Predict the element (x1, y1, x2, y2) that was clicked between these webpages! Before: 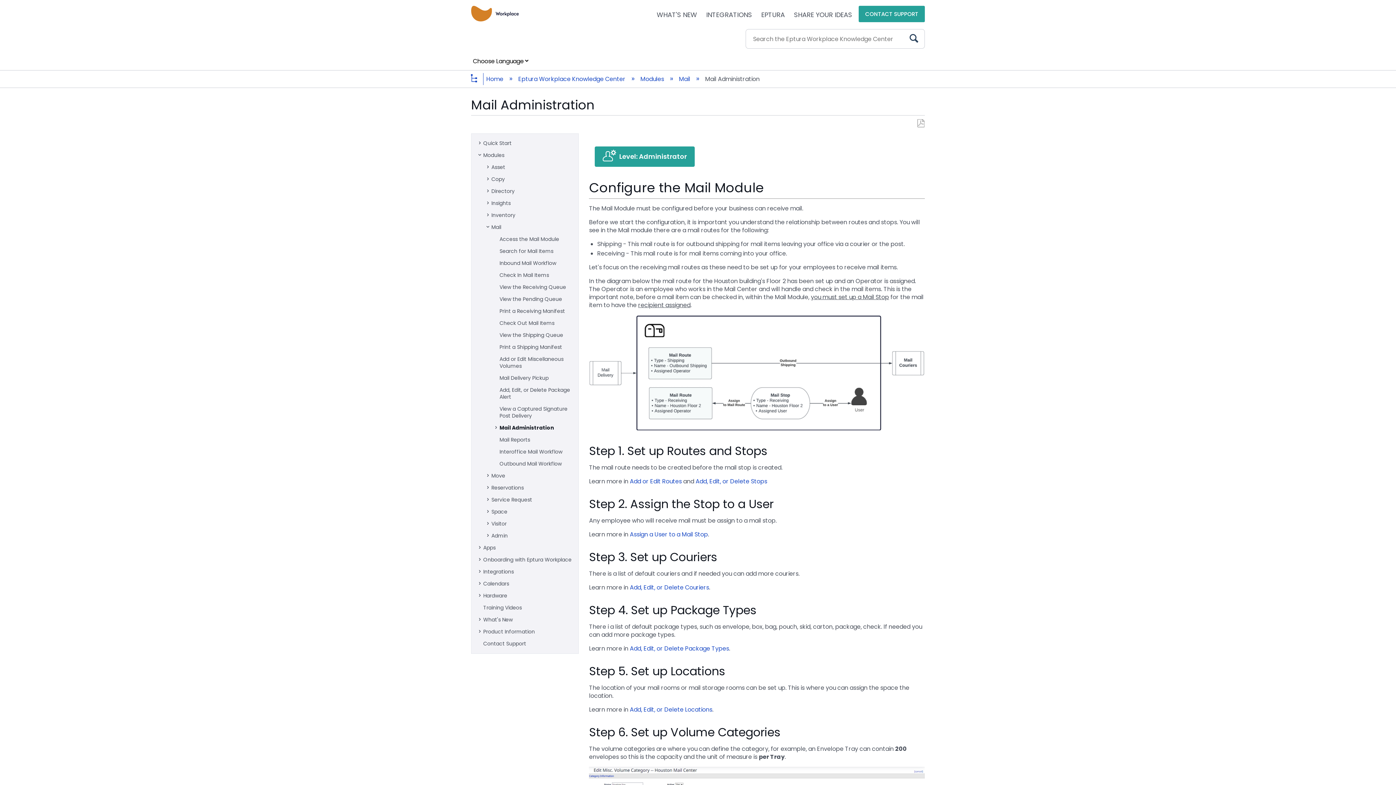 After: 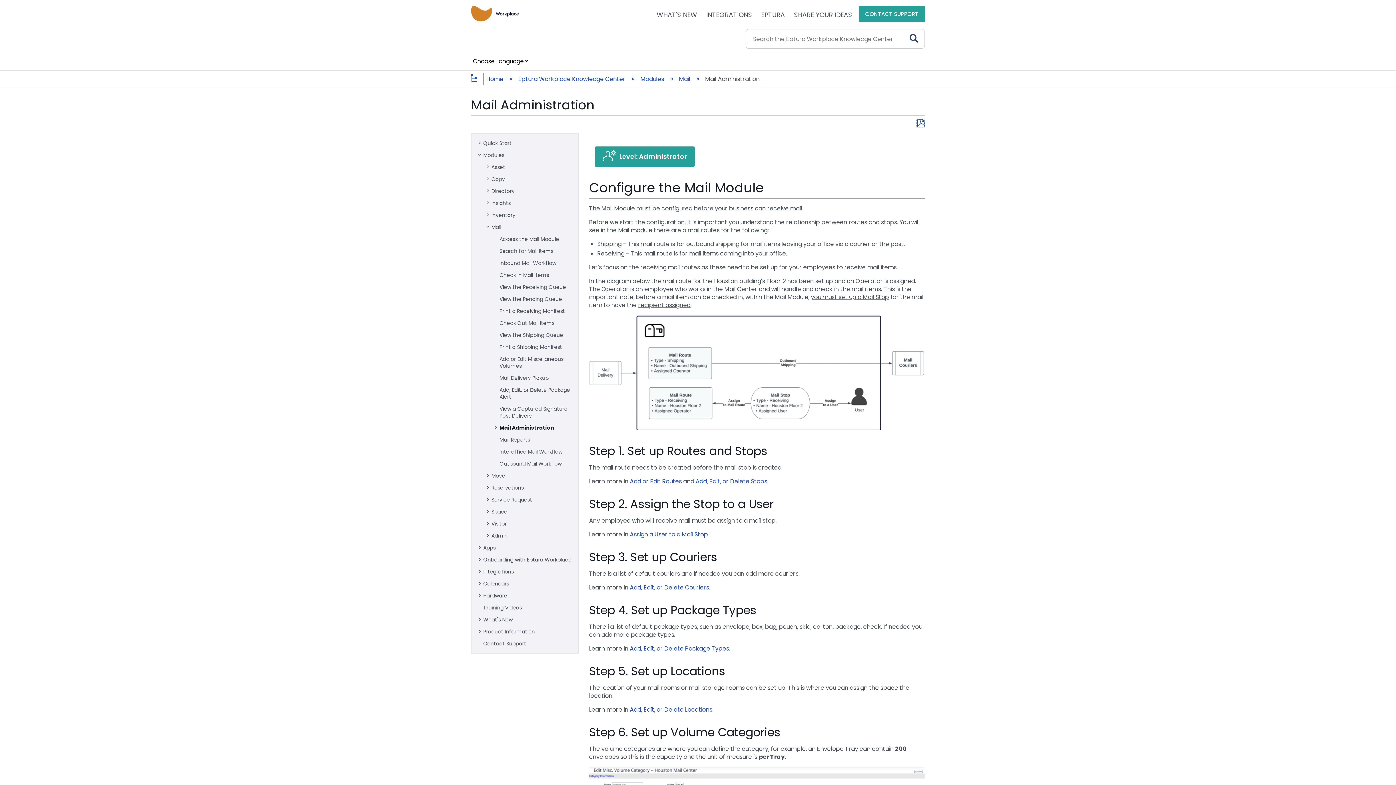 Action: bbox: (917, 119, 924, 127) label: Save as PDF